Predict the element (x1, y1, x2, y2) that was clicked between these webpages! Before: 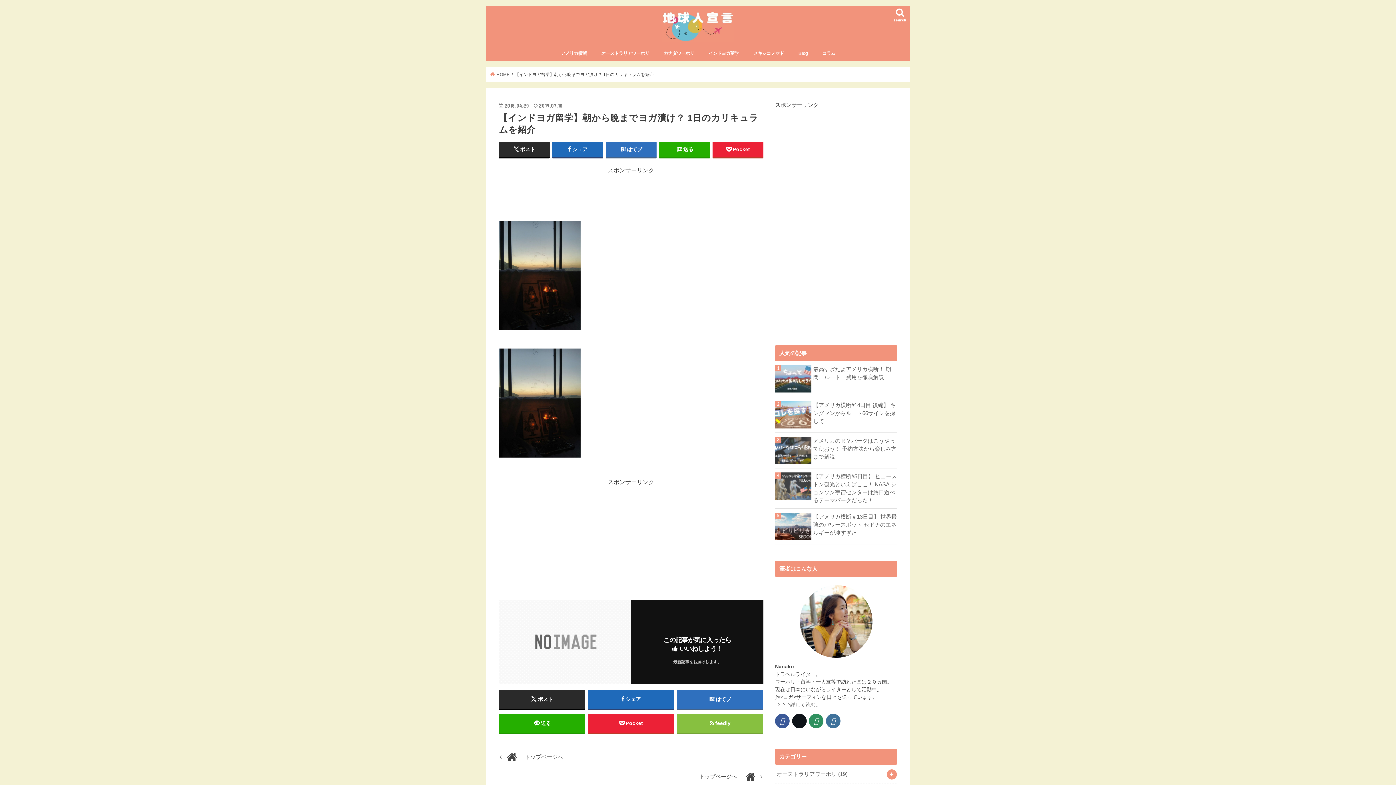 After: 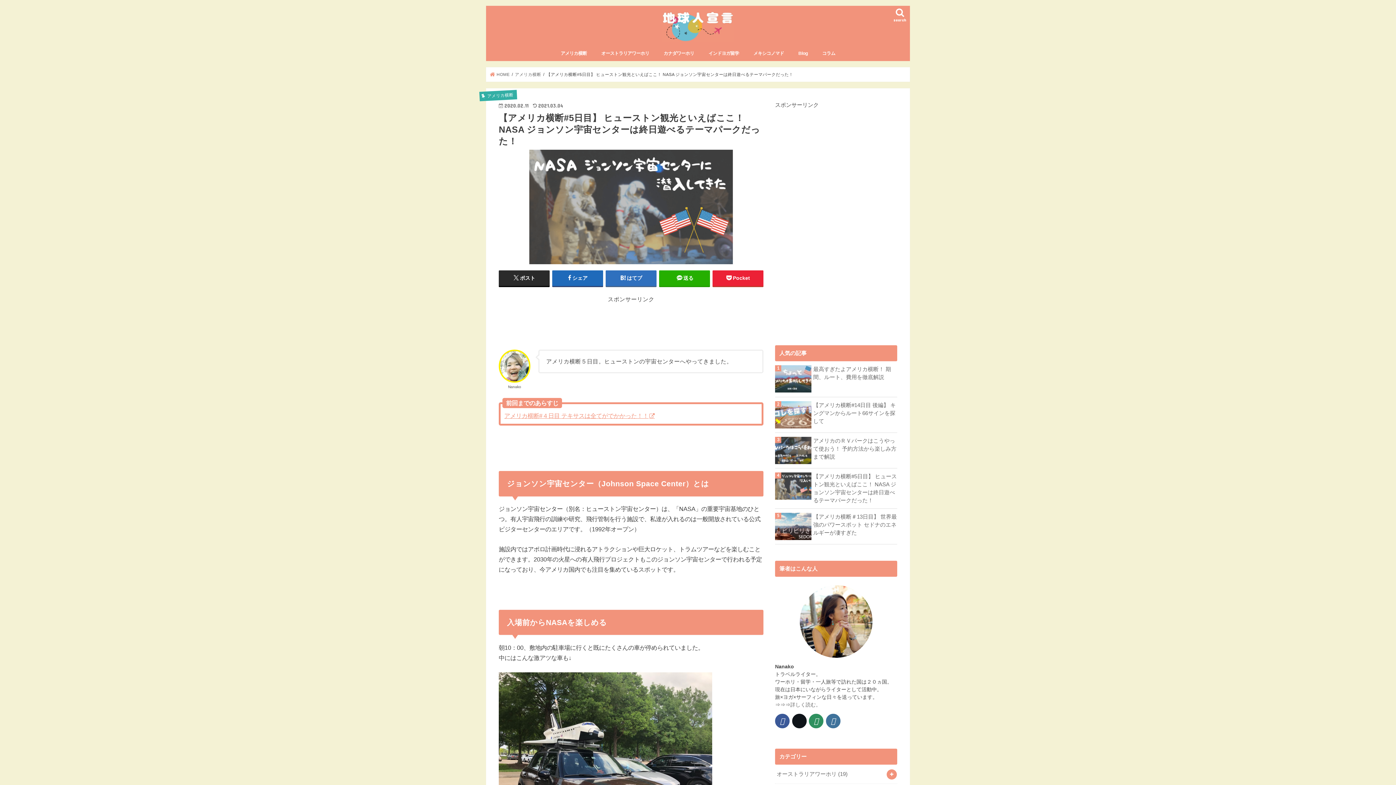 Action: label: 【アメリカ横断#5日目】 ヒューストン観光といえばここ！ NASA ジョンソン宇宙センターは終日遊べるテーマパークだった！ bbox: (775, 472, 897, 504)